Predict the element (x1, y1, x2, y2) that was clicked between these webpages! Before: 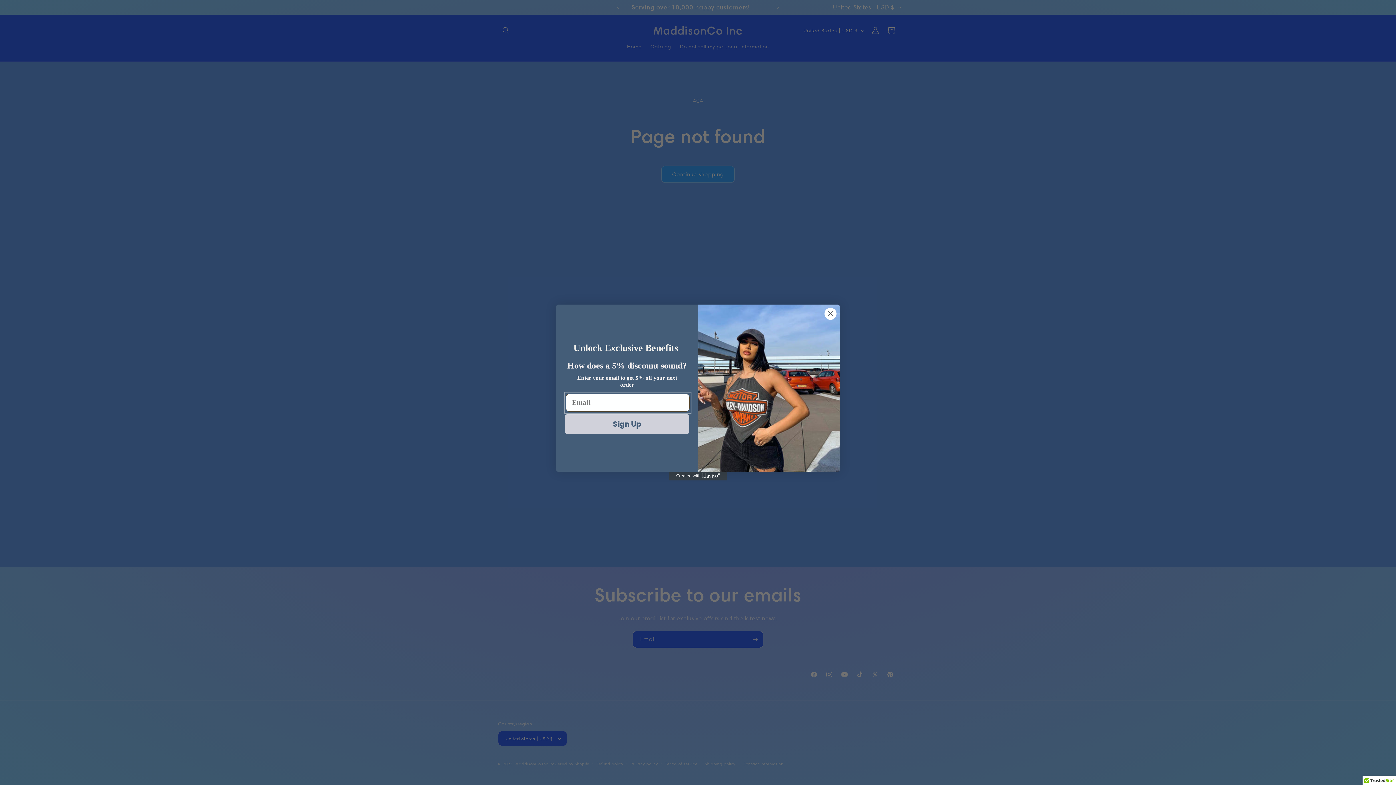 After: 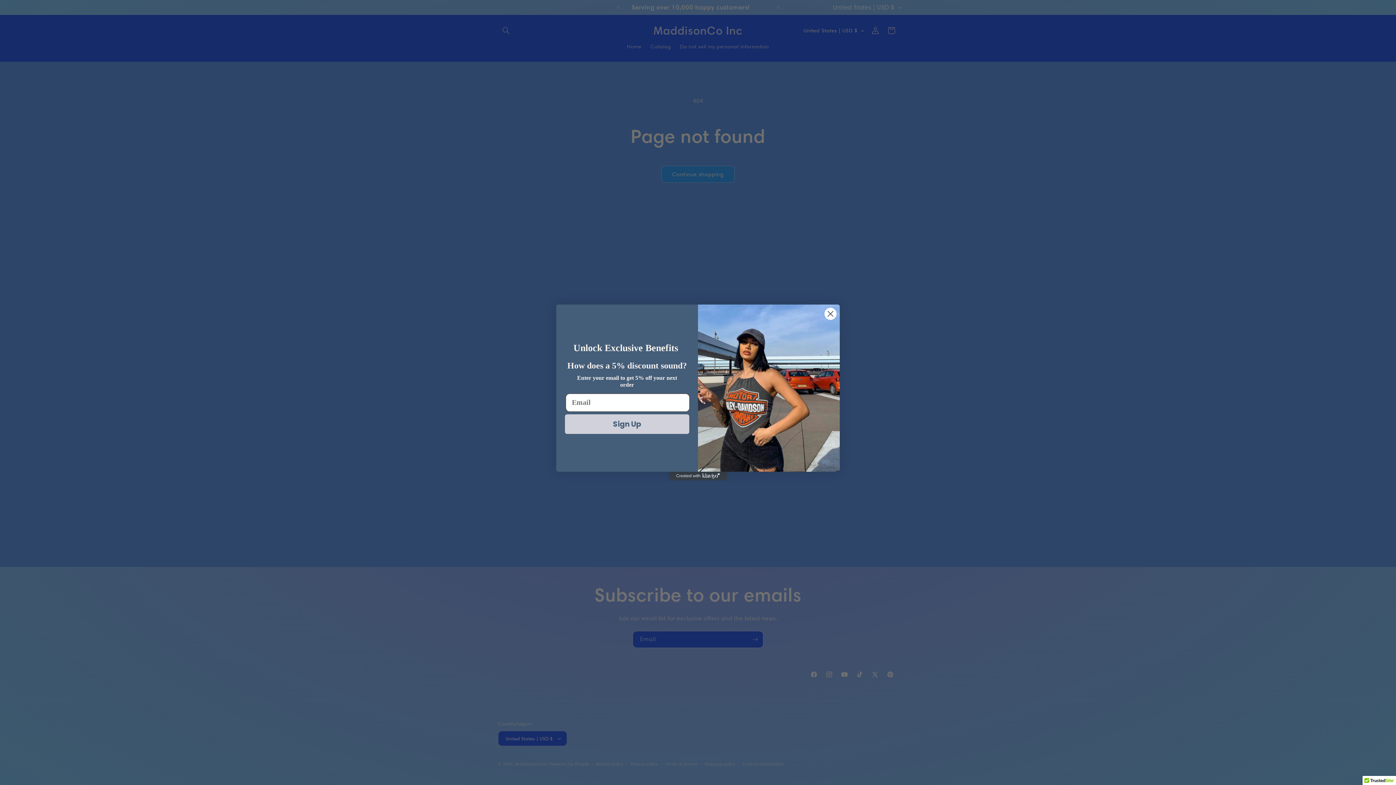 Action: label: Created with Klaviyo - opens in a new tab bbox: (669, 491, 727, 499)